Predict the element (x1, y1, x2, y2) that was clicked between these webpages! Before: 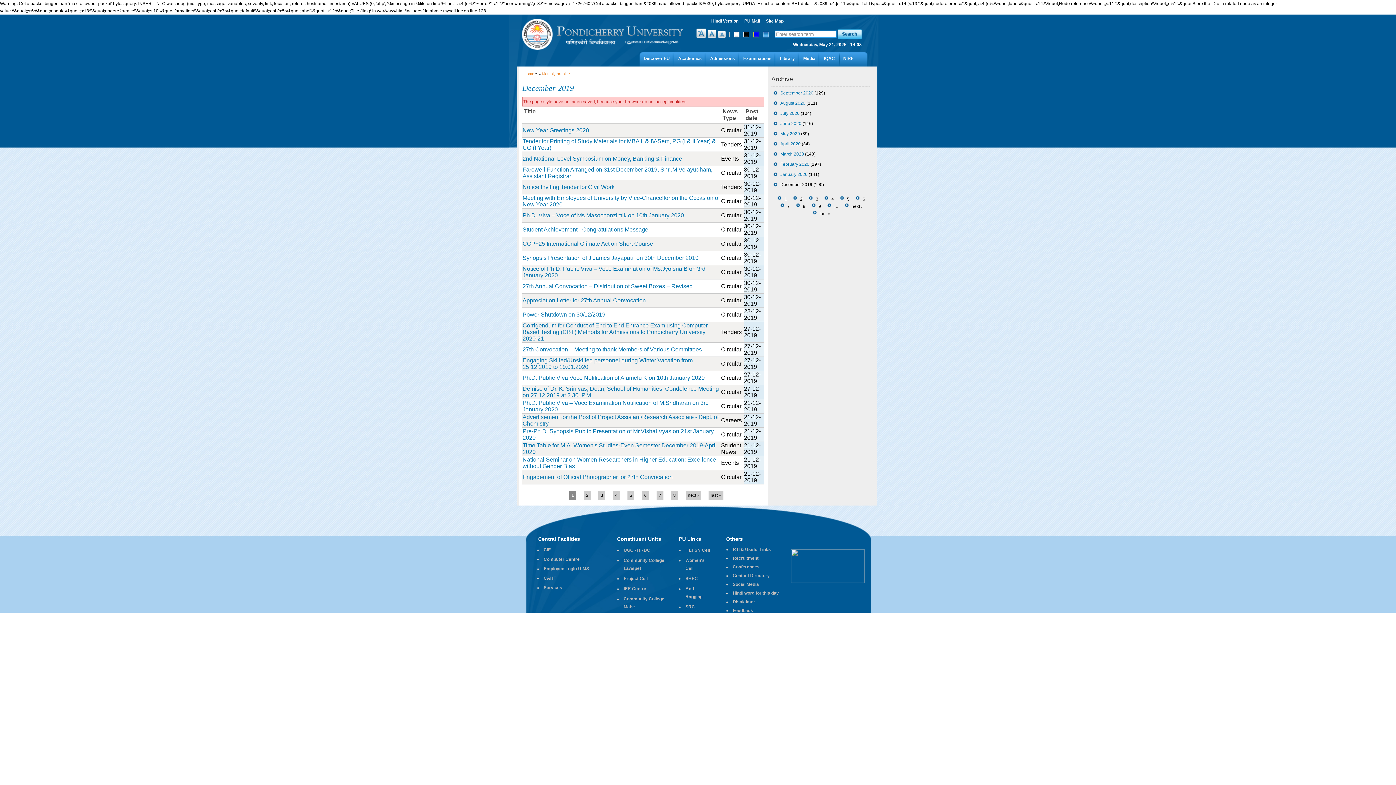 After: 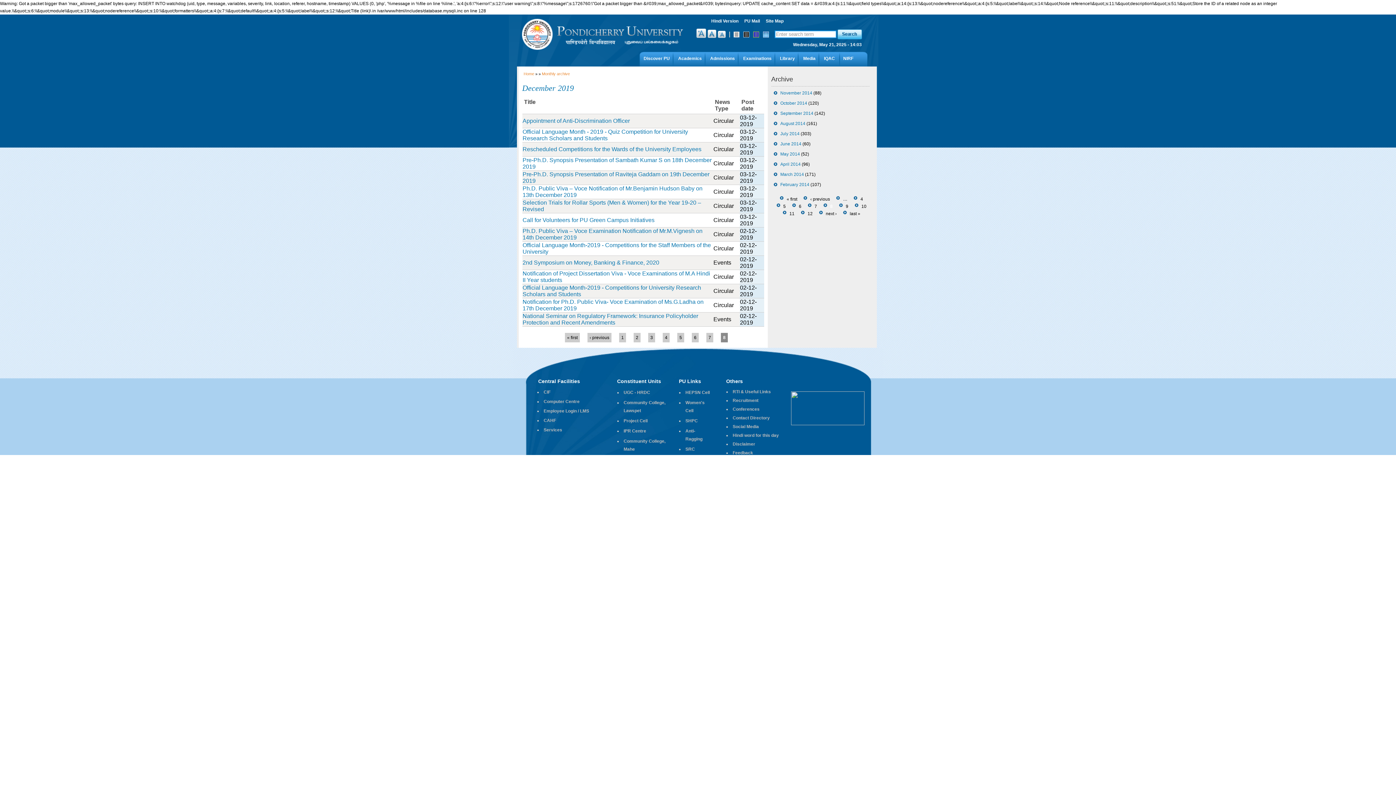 Action: label: 8 bbox: (673, 493, 676, 498)